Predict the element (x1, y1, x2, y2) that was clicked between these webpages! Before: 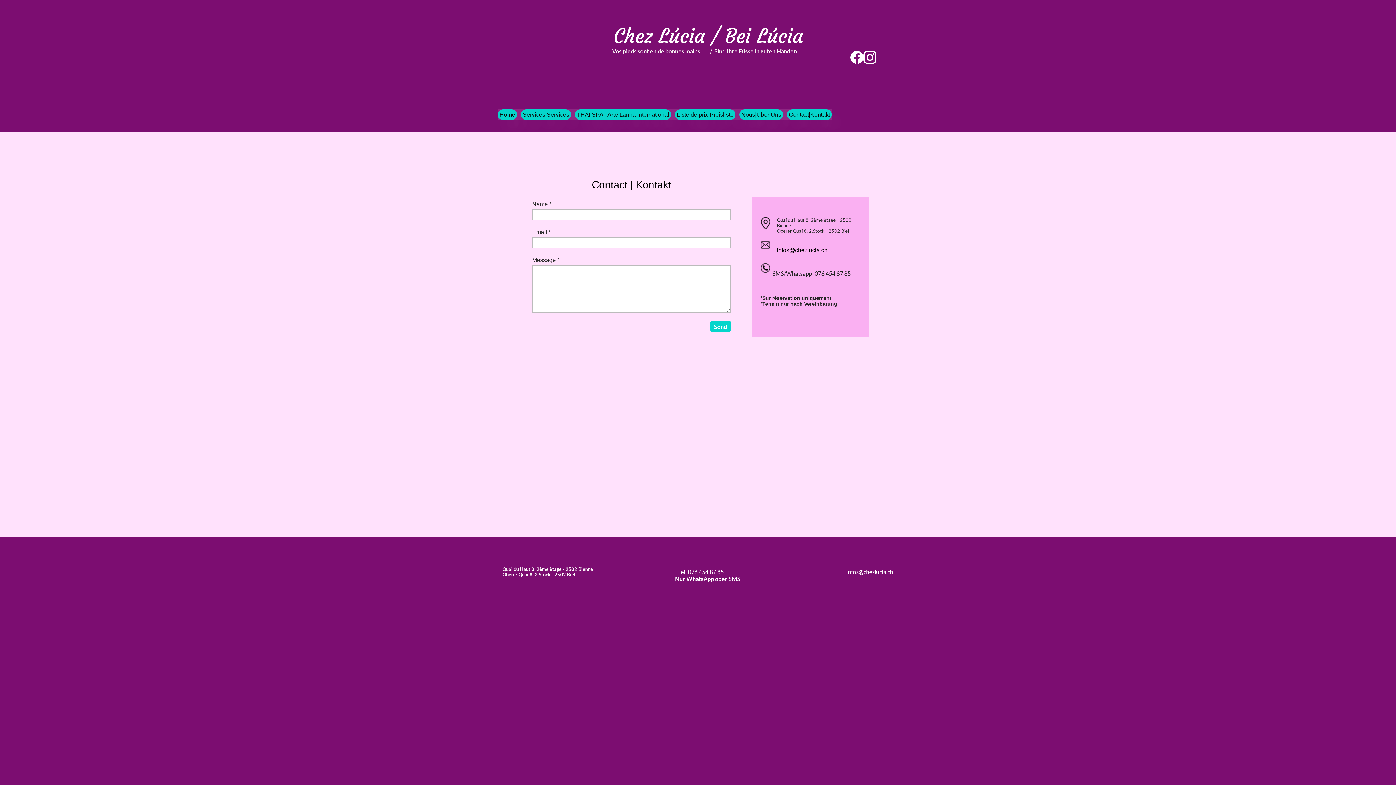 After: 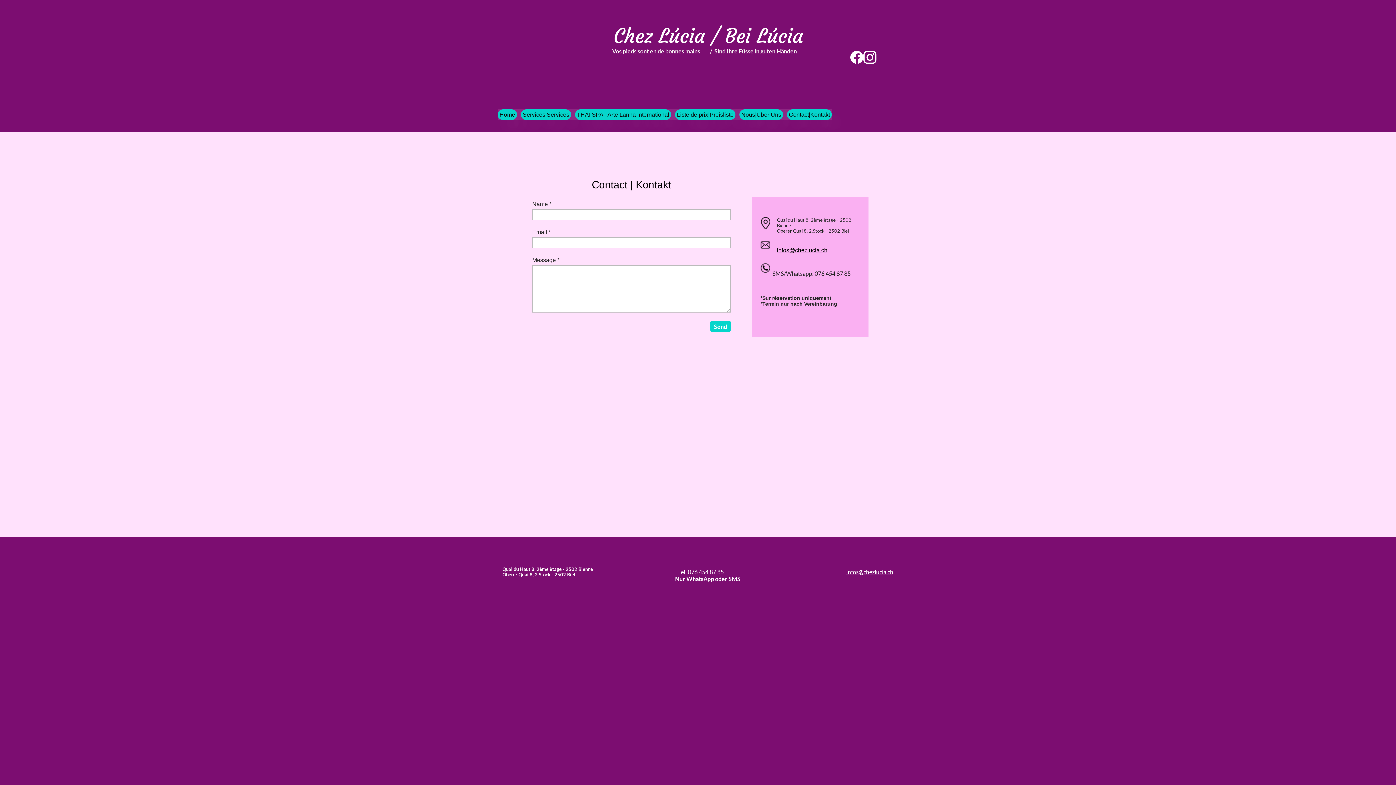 Action: bbox: (850, 50, 863, 64)